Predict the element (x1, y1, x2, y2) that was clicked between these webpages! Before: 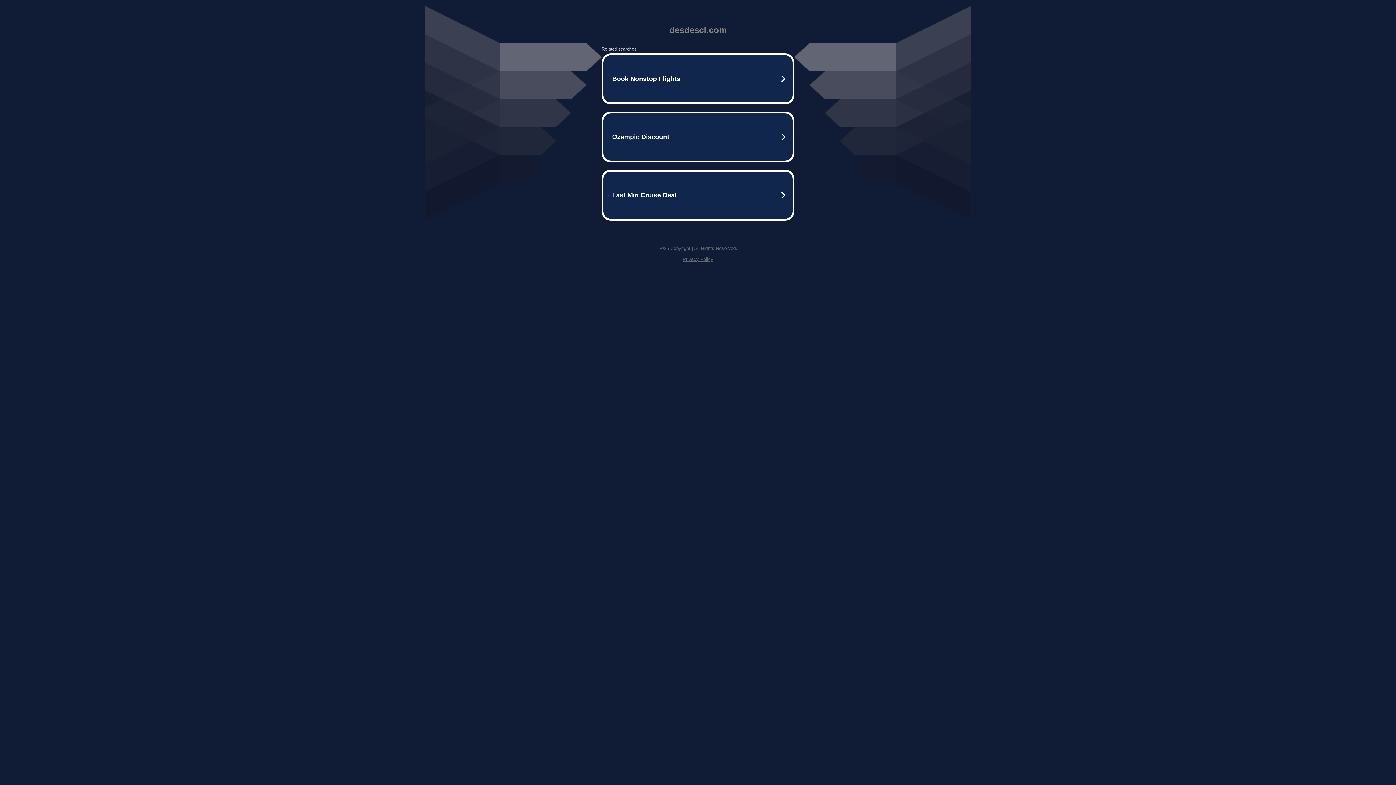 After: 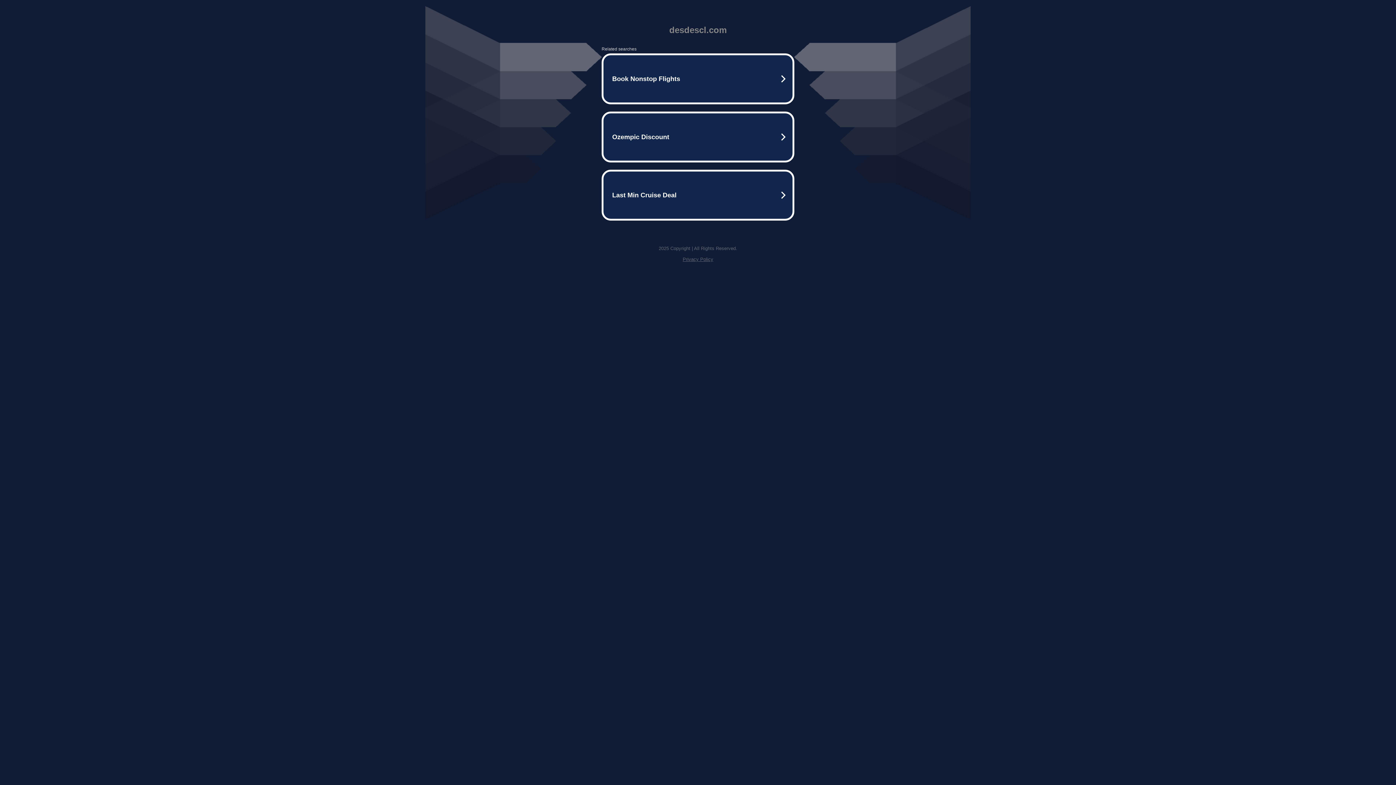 Action: bbox: (682, 256, 713, 262) label: Privacy Policy